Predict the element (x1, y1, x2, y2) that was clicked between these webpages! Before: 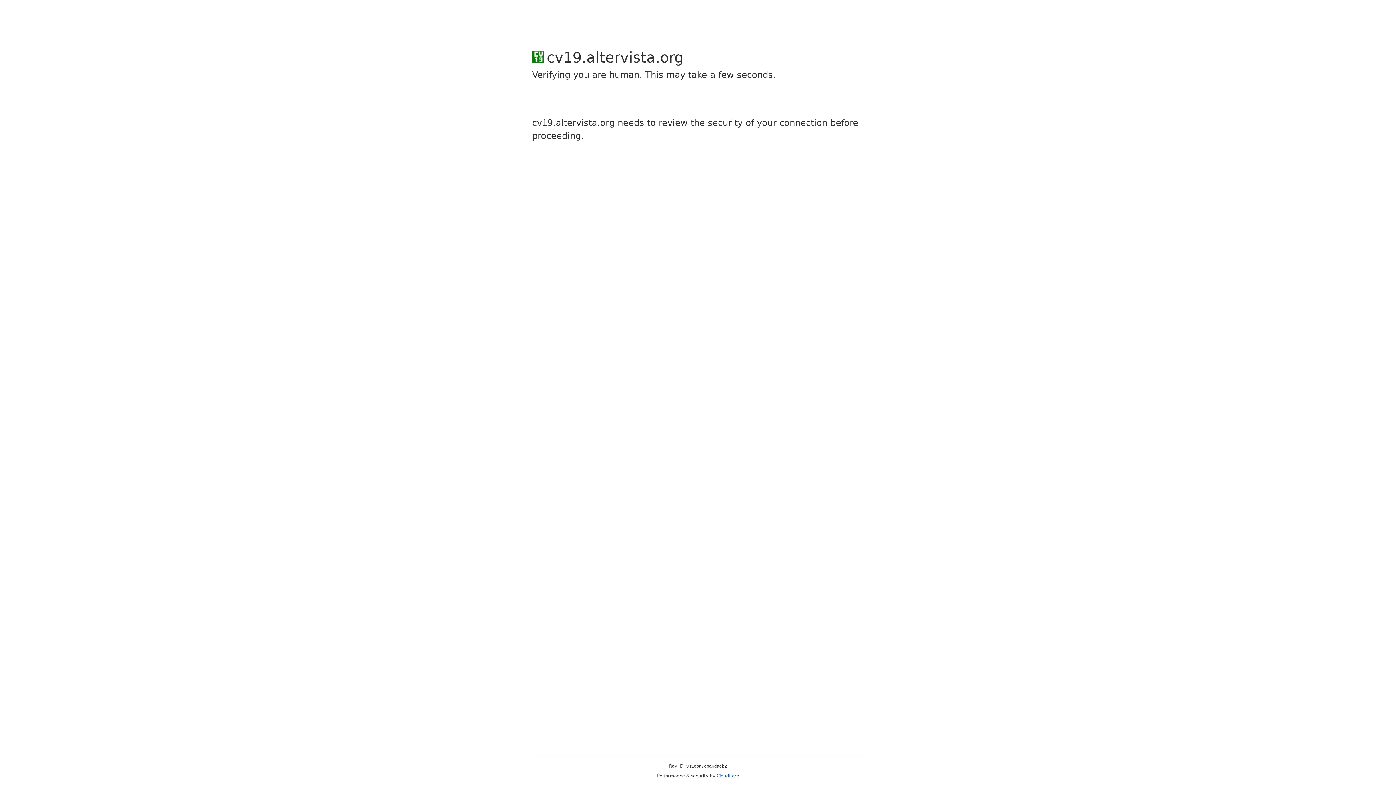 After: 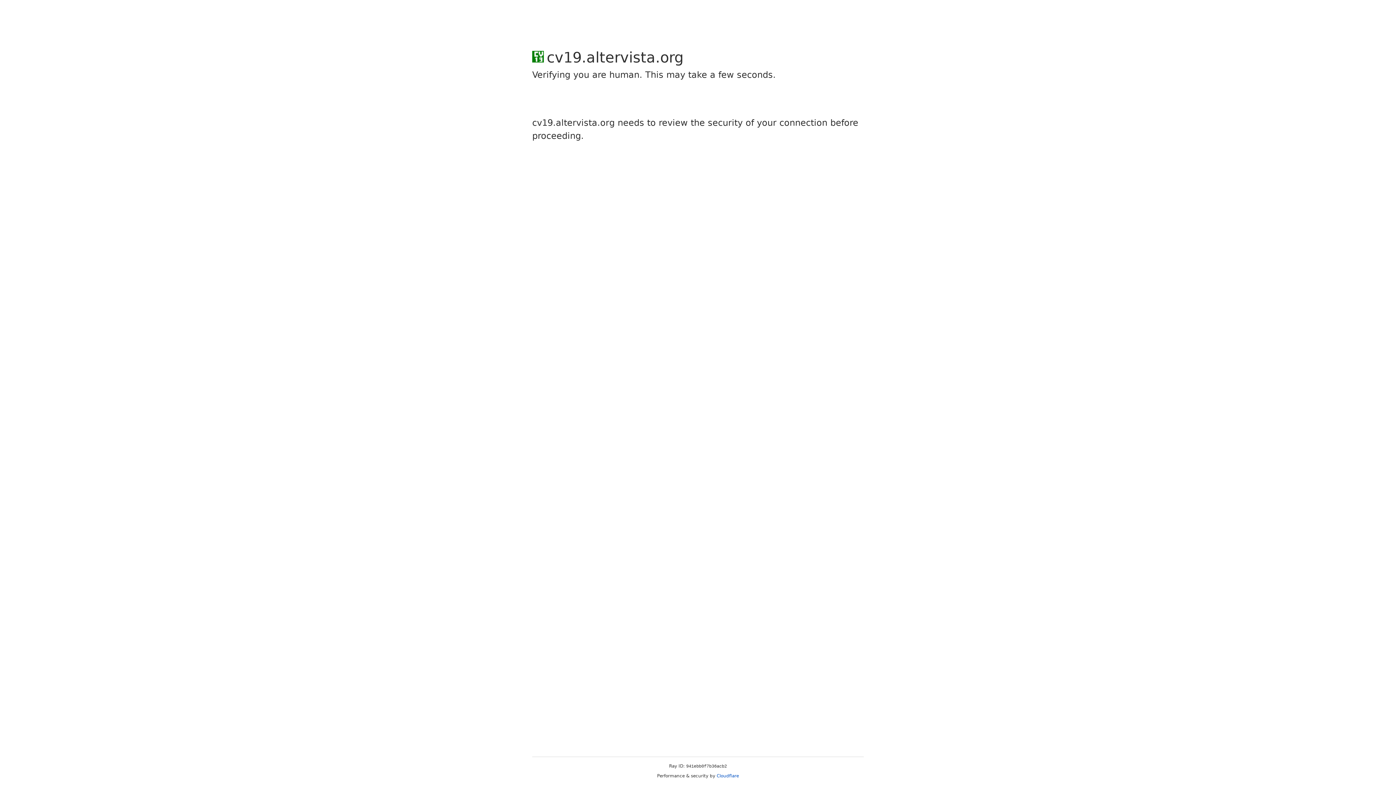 Action: label: Cloudflare bbox: (716, 773, 739, 778)